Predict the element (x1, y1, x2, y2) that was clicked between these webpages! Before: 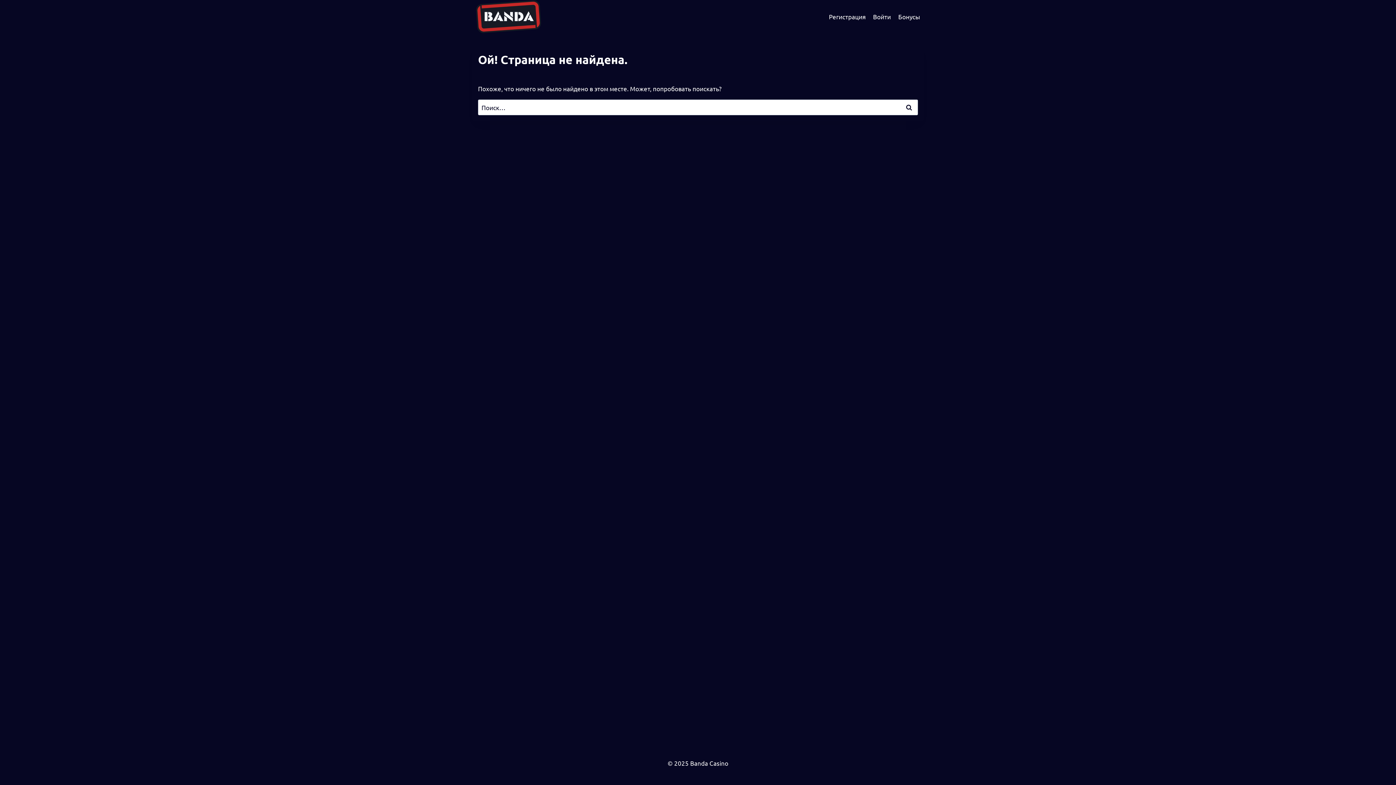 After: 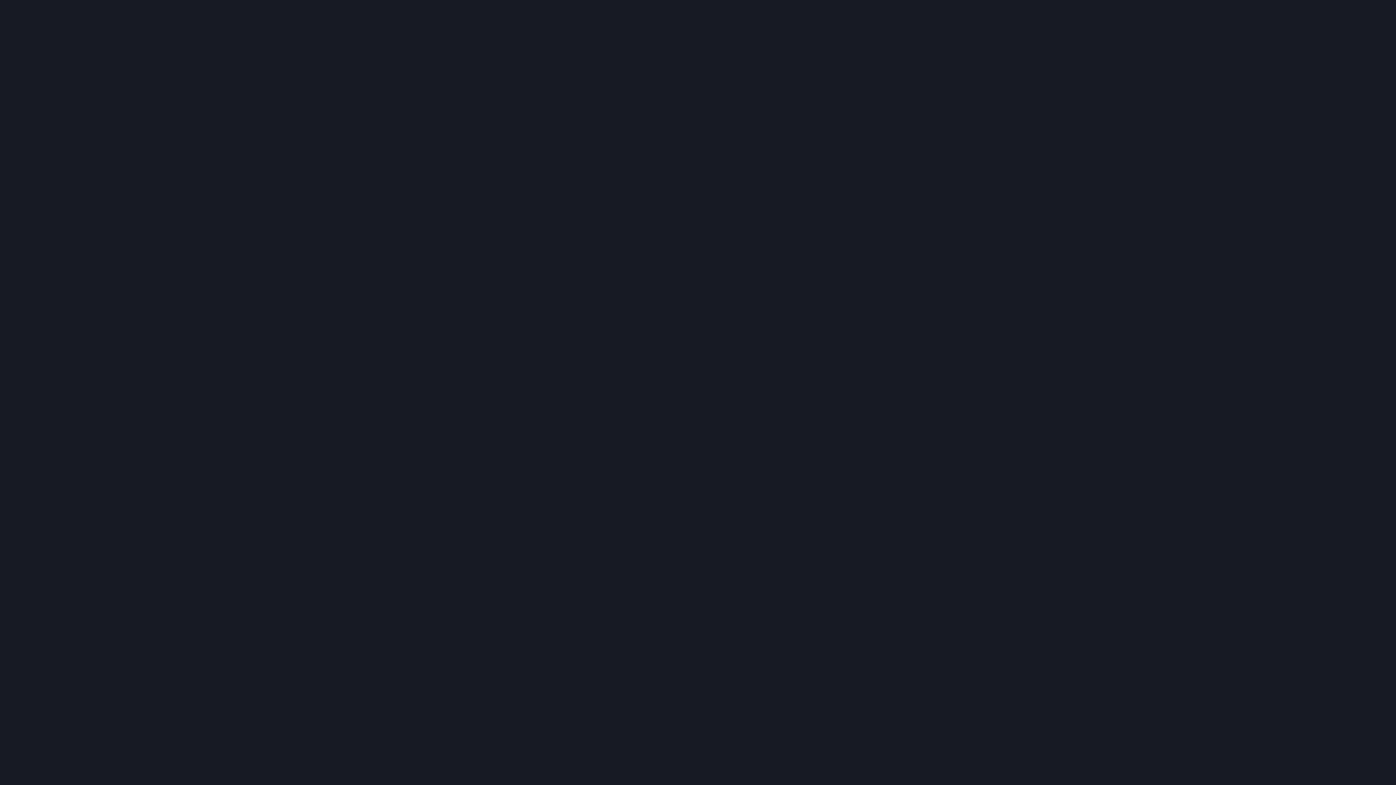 Action: label: Войти bbox: (869, 8, 894, 25)